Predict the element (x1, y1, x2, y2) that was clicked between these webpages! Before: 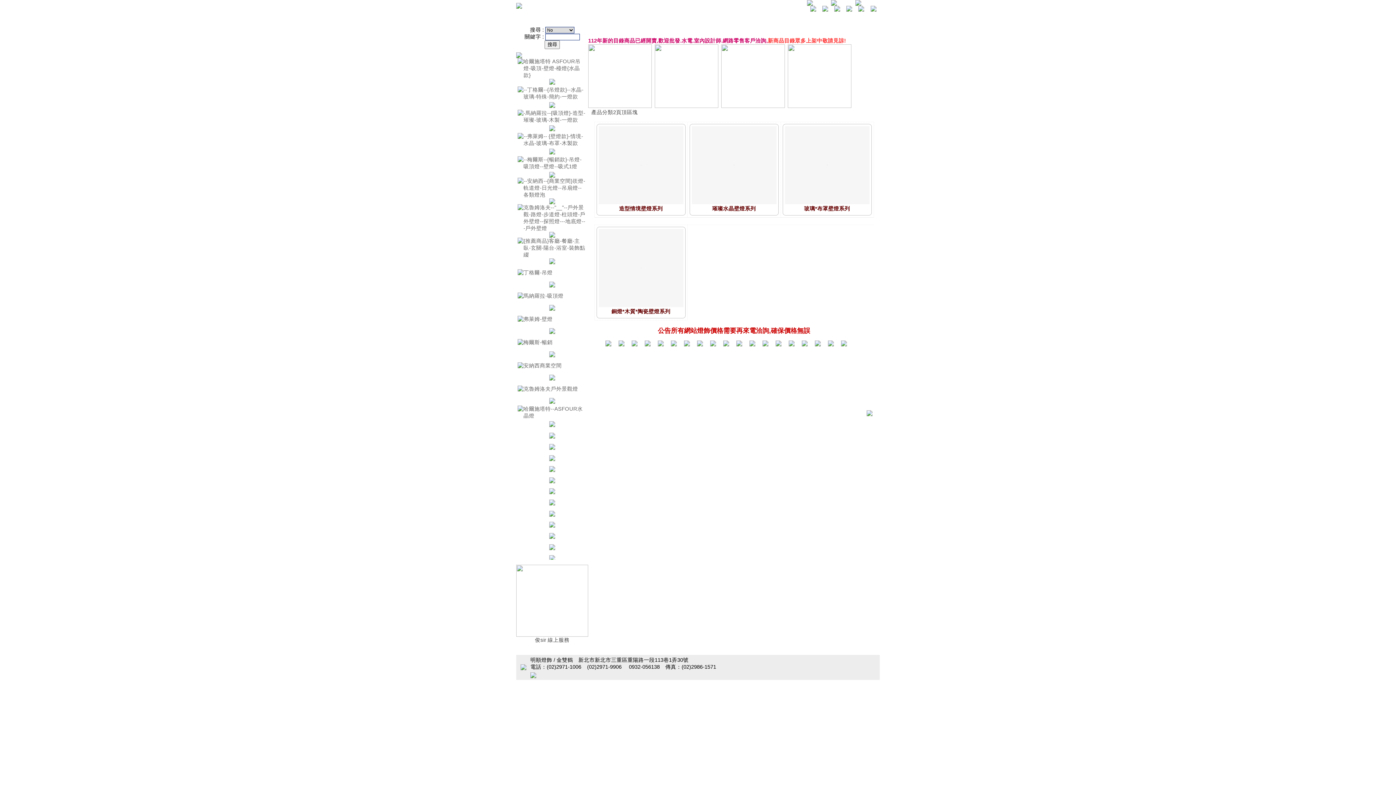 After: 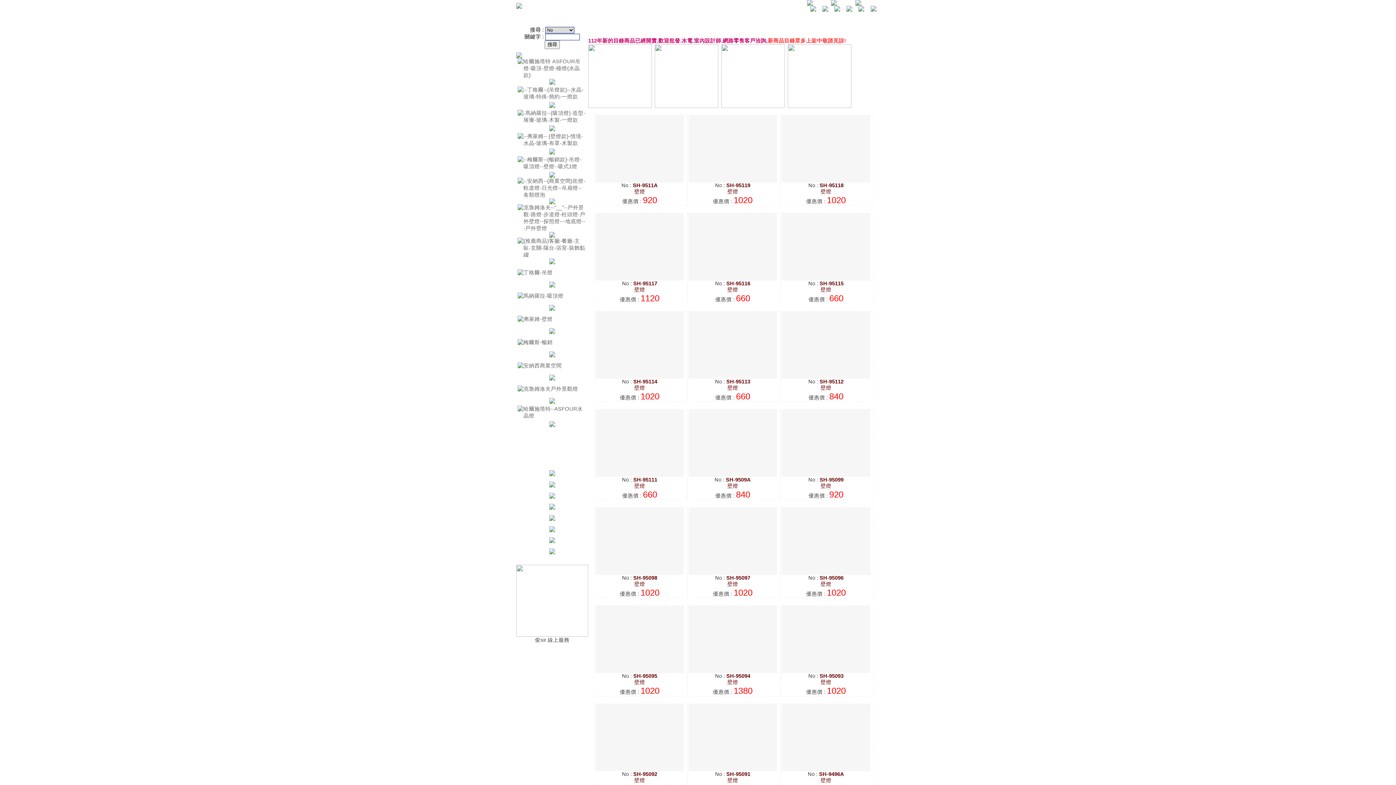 Action: bbox: (639, 160, 643, 166)